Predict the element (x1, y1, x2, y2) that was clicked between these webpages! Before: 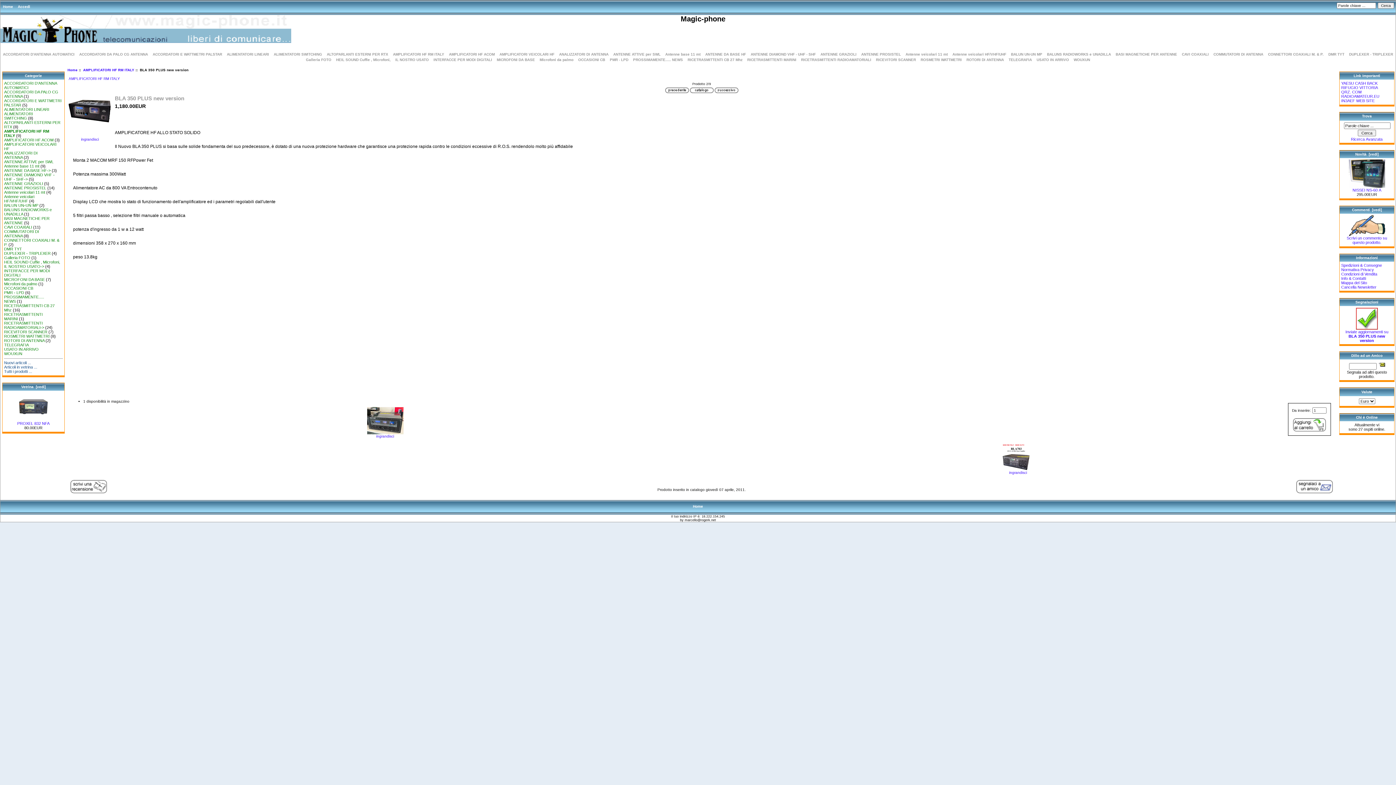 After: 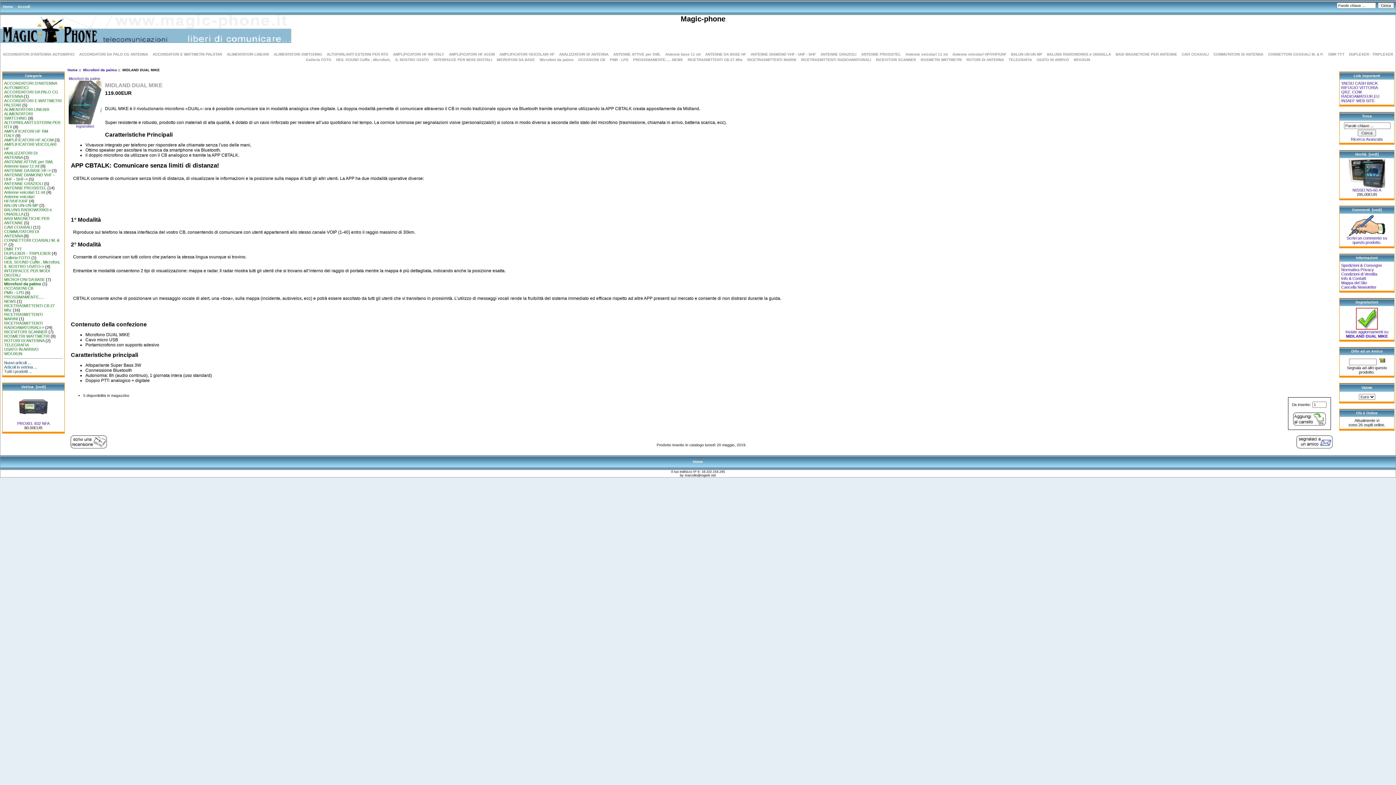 Action: label: Microfoni da palmo bbox: (538, 57, 575, 61)